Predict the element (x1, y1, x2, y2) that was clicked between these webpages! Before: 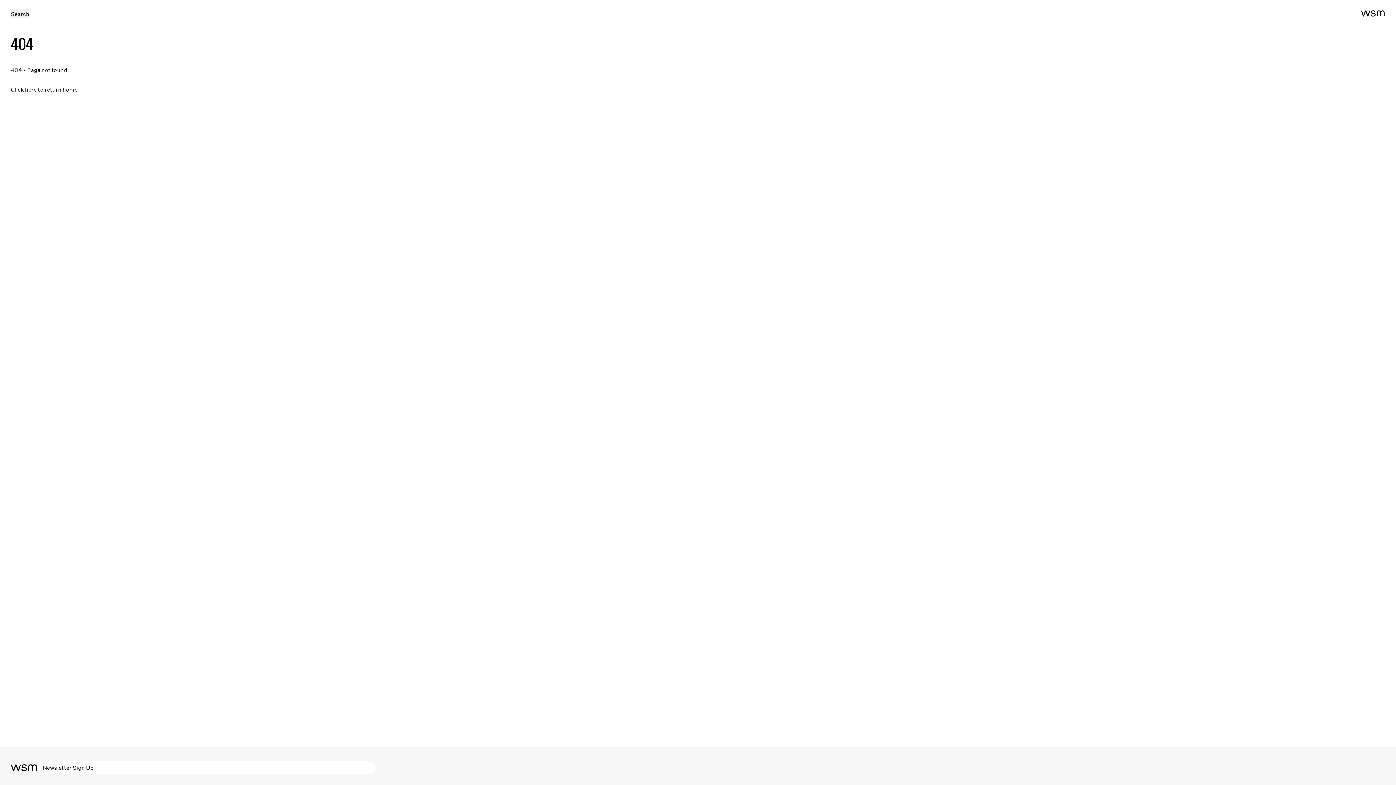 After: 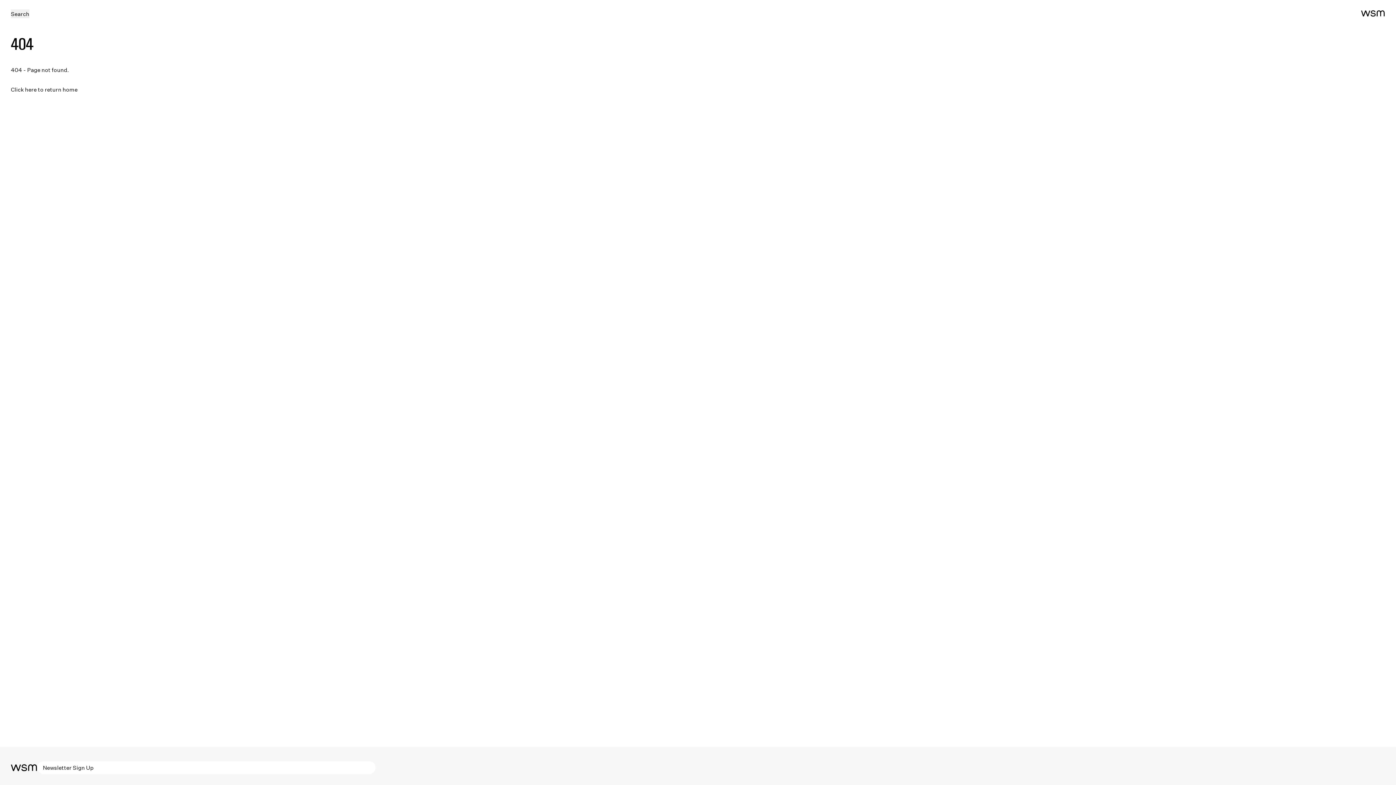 Action: bbox: (1361, 9, 1385, 18)